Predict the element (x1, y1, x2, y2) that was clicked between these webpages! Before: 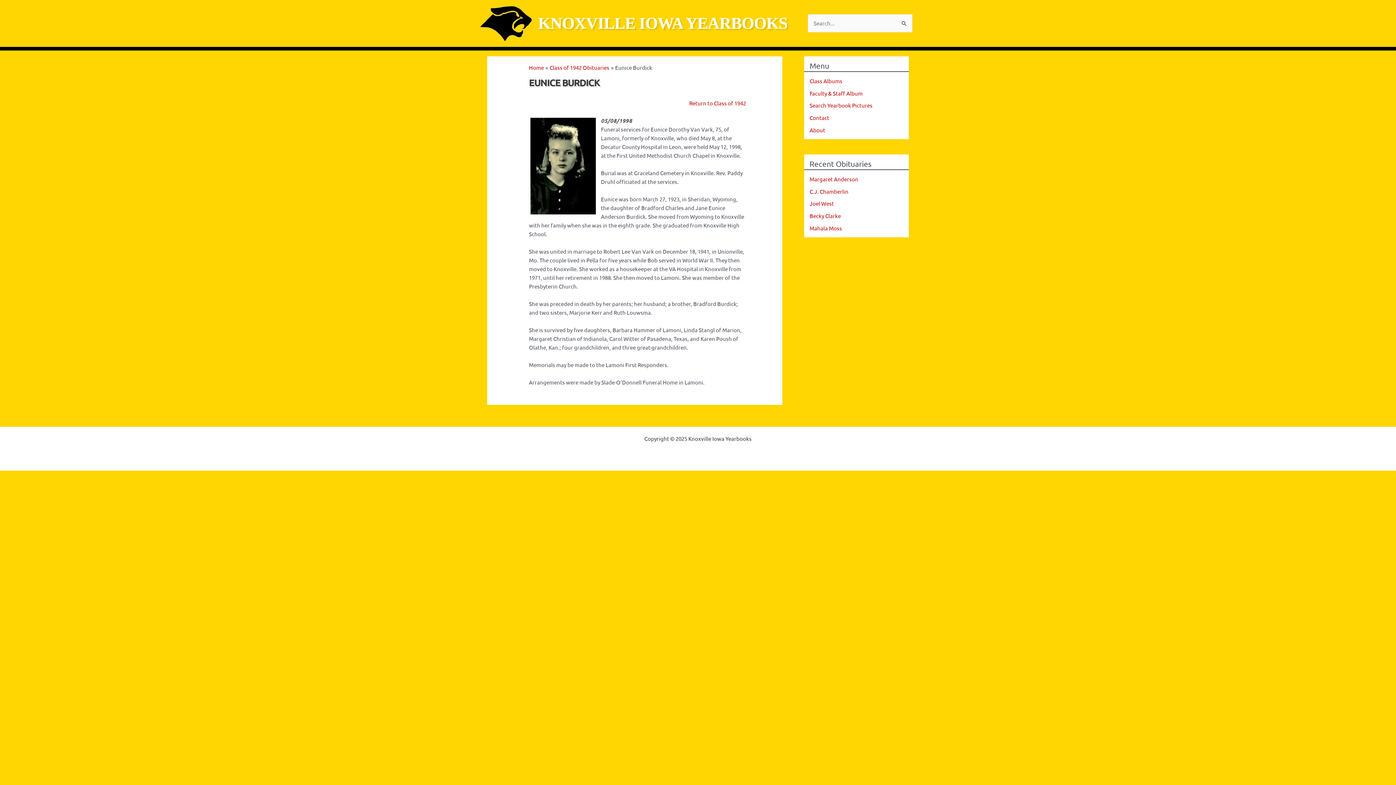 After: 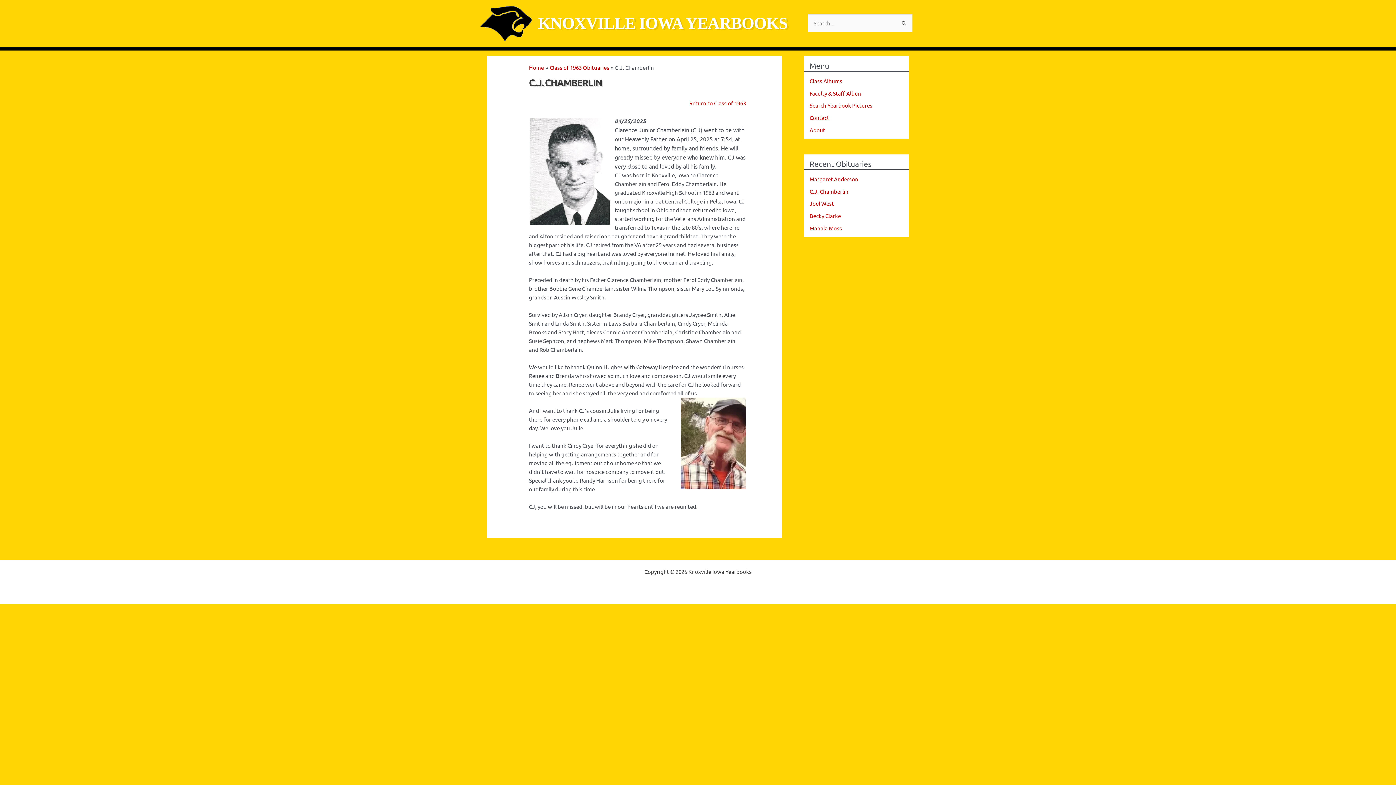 Action: bbox: (809, 187, 848, 194) label: C.J. Chamberlin